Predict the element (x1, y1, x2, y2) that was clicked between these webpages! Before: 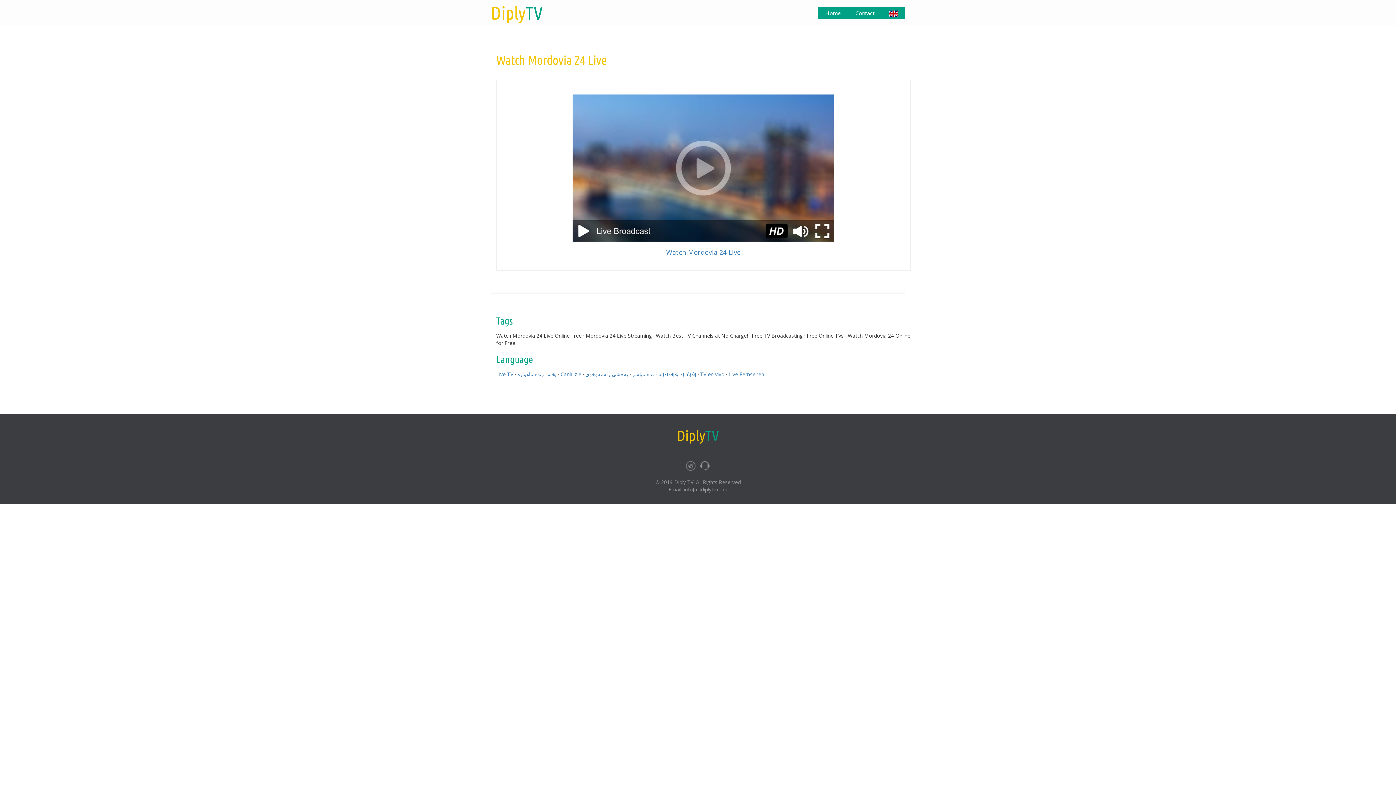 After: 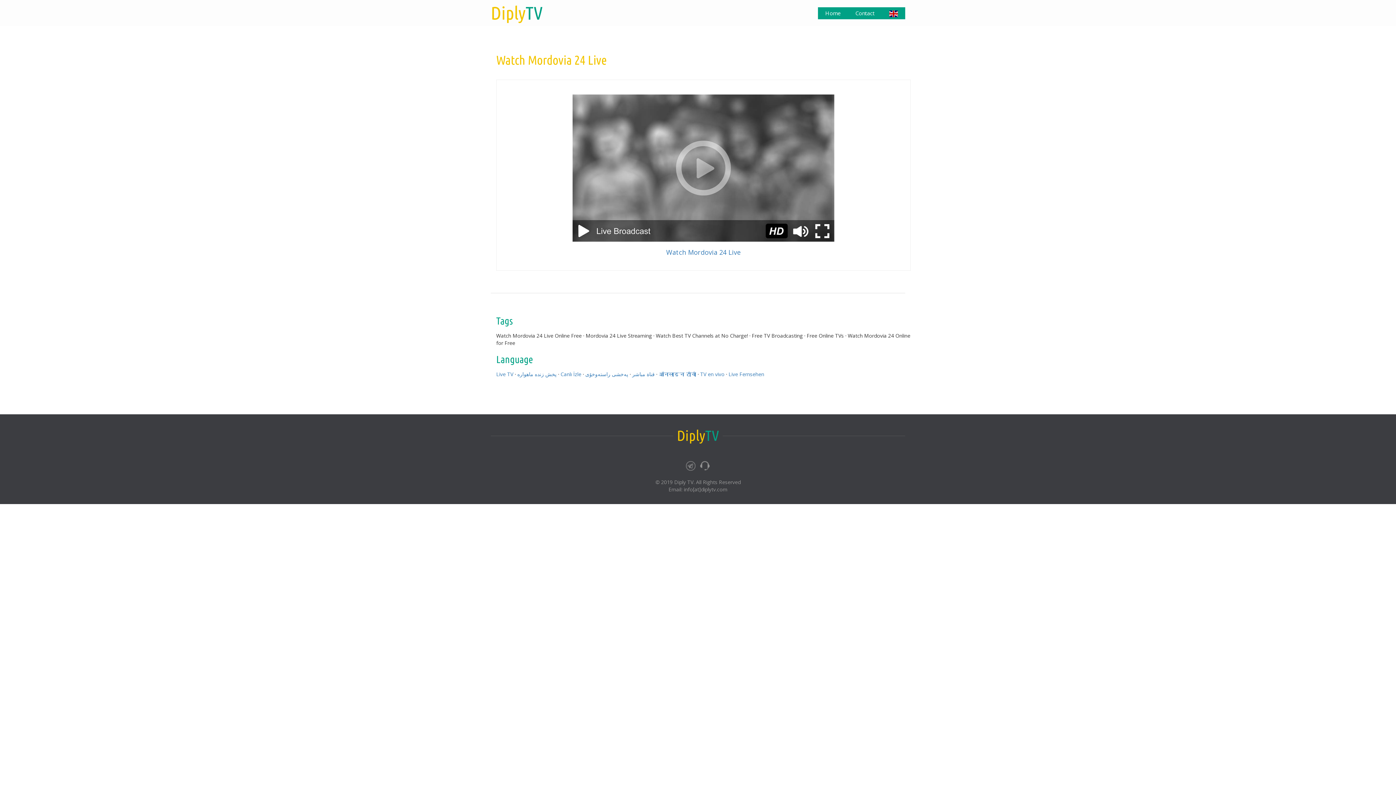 Action: bbox: (496, 370, 513, 377) label: Live TV